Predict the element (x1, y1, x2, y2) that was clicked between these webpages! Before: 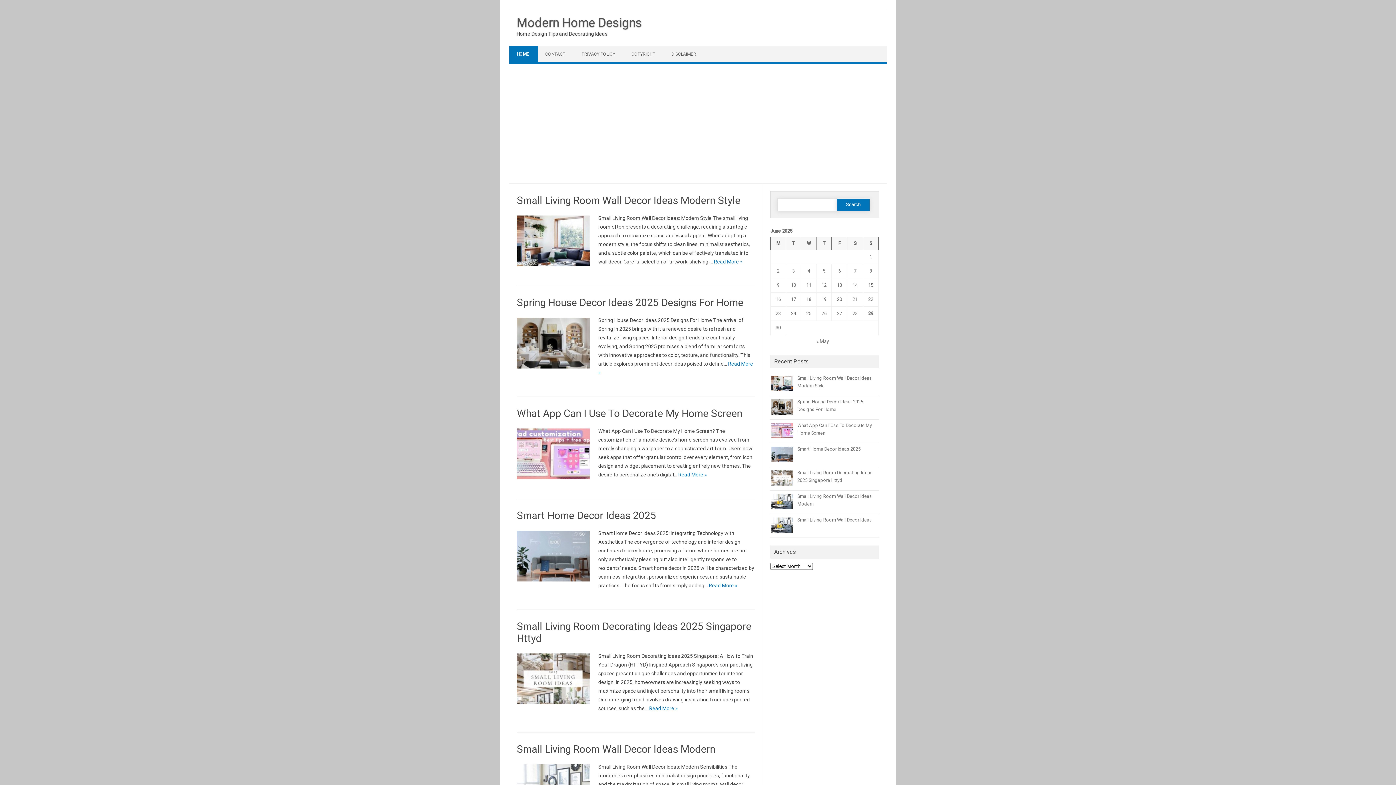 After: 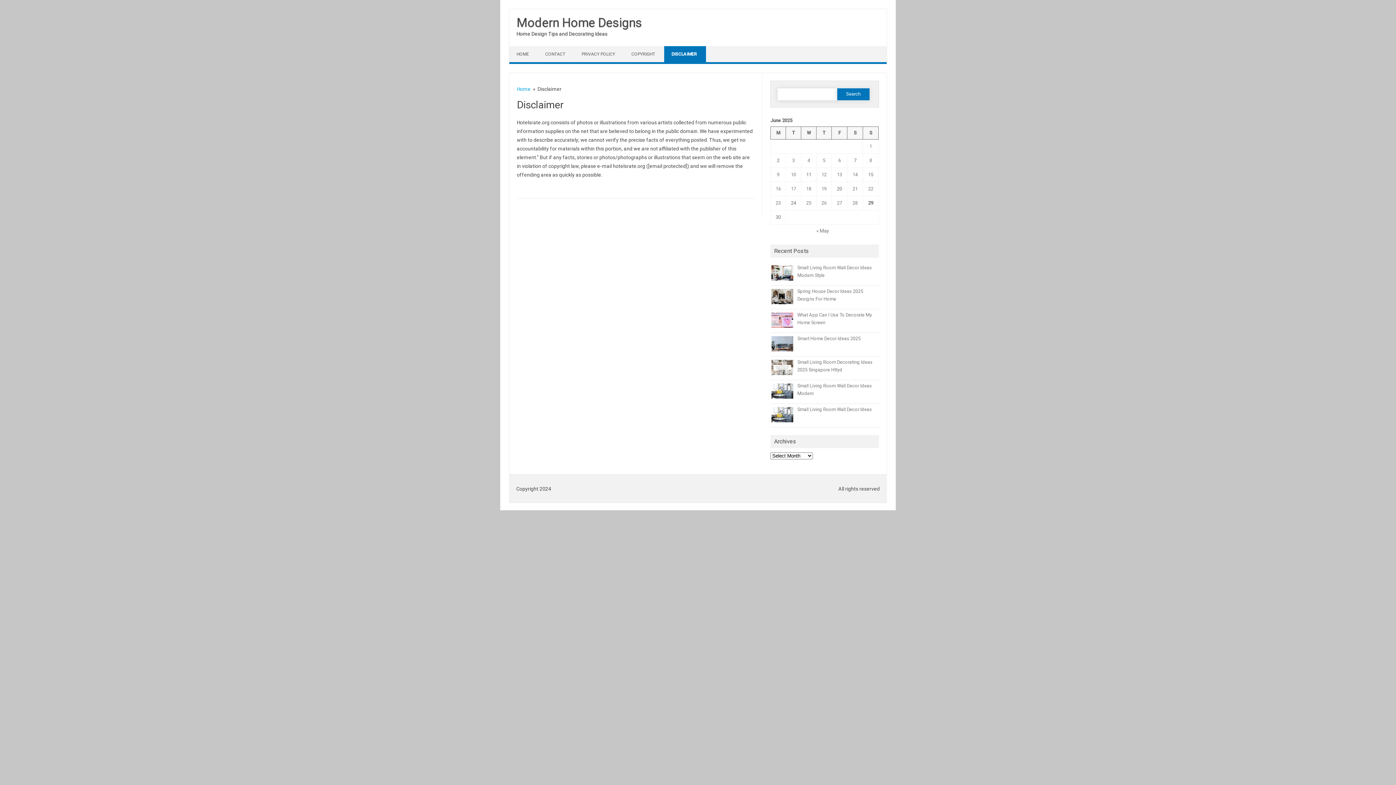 Action: bbox: (664, 46, 705, 62) label: DISCLAIMER